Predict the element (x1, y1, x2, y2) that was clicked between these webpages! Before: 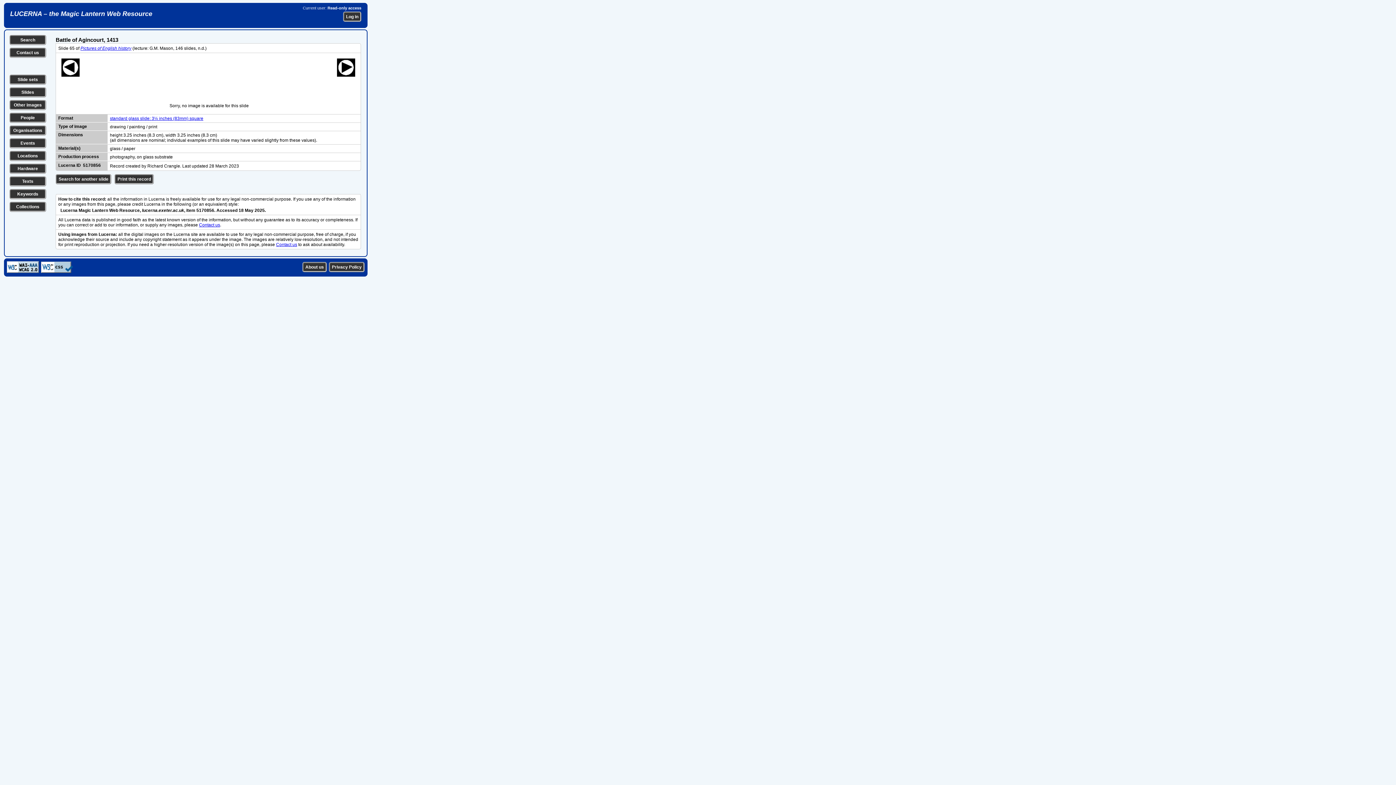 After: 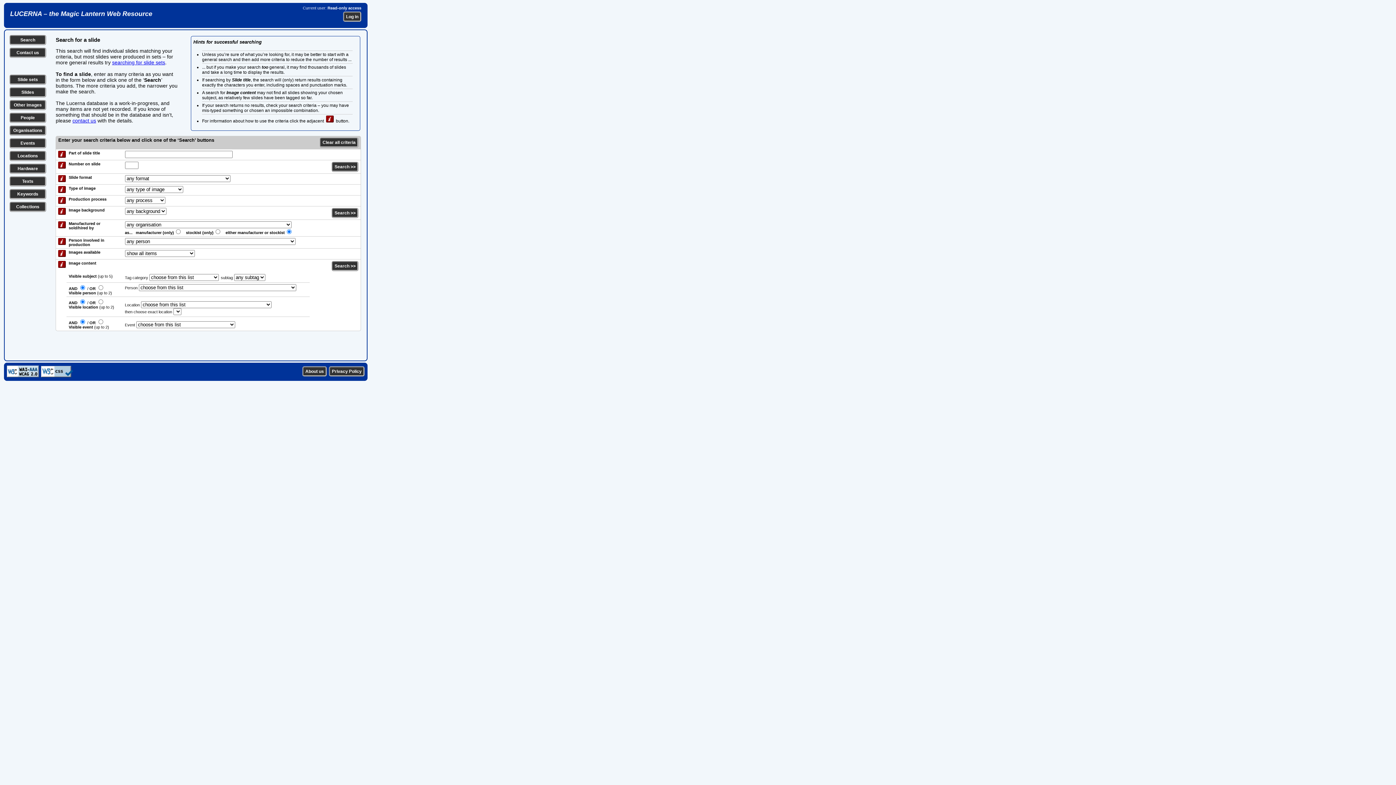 Action: bbox: (55, 174, 111, 184) label: Search for another slide